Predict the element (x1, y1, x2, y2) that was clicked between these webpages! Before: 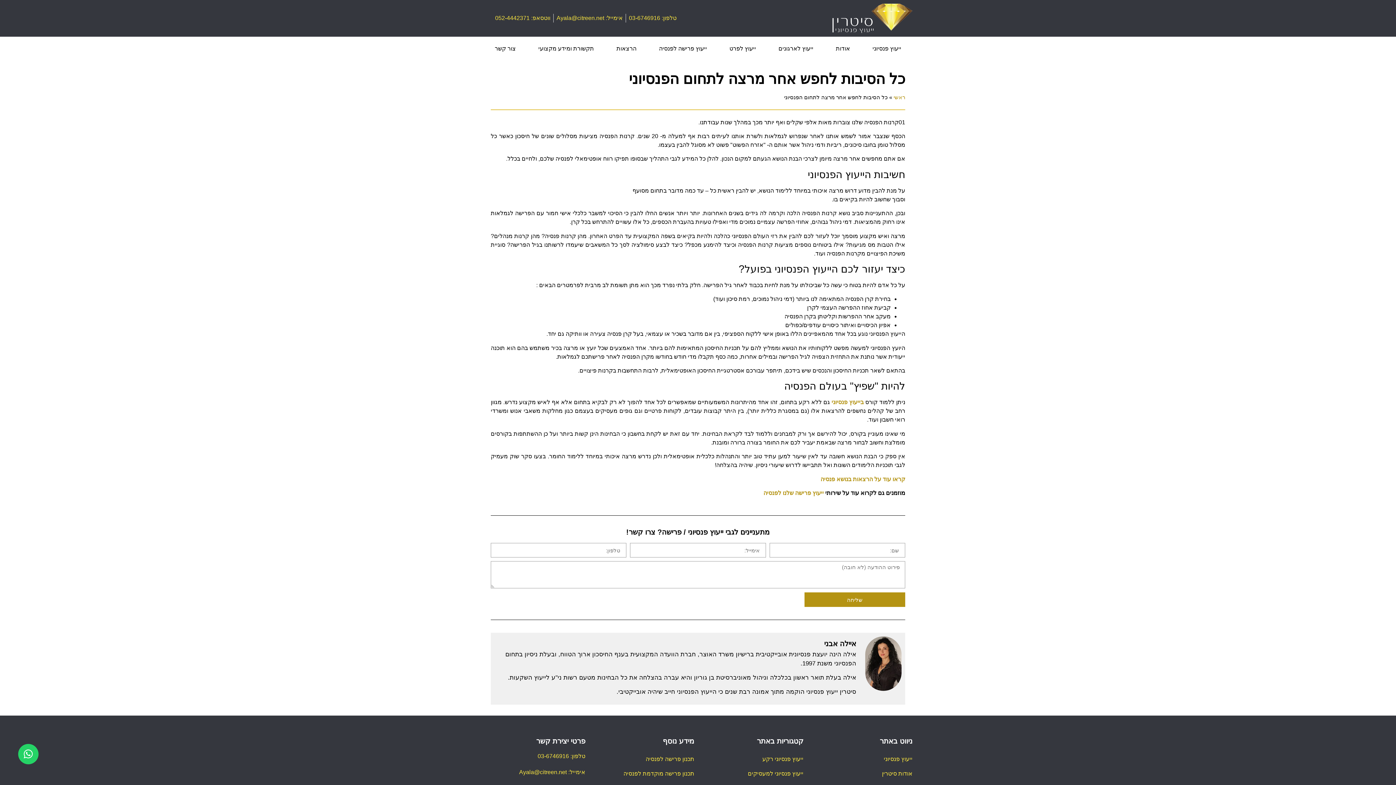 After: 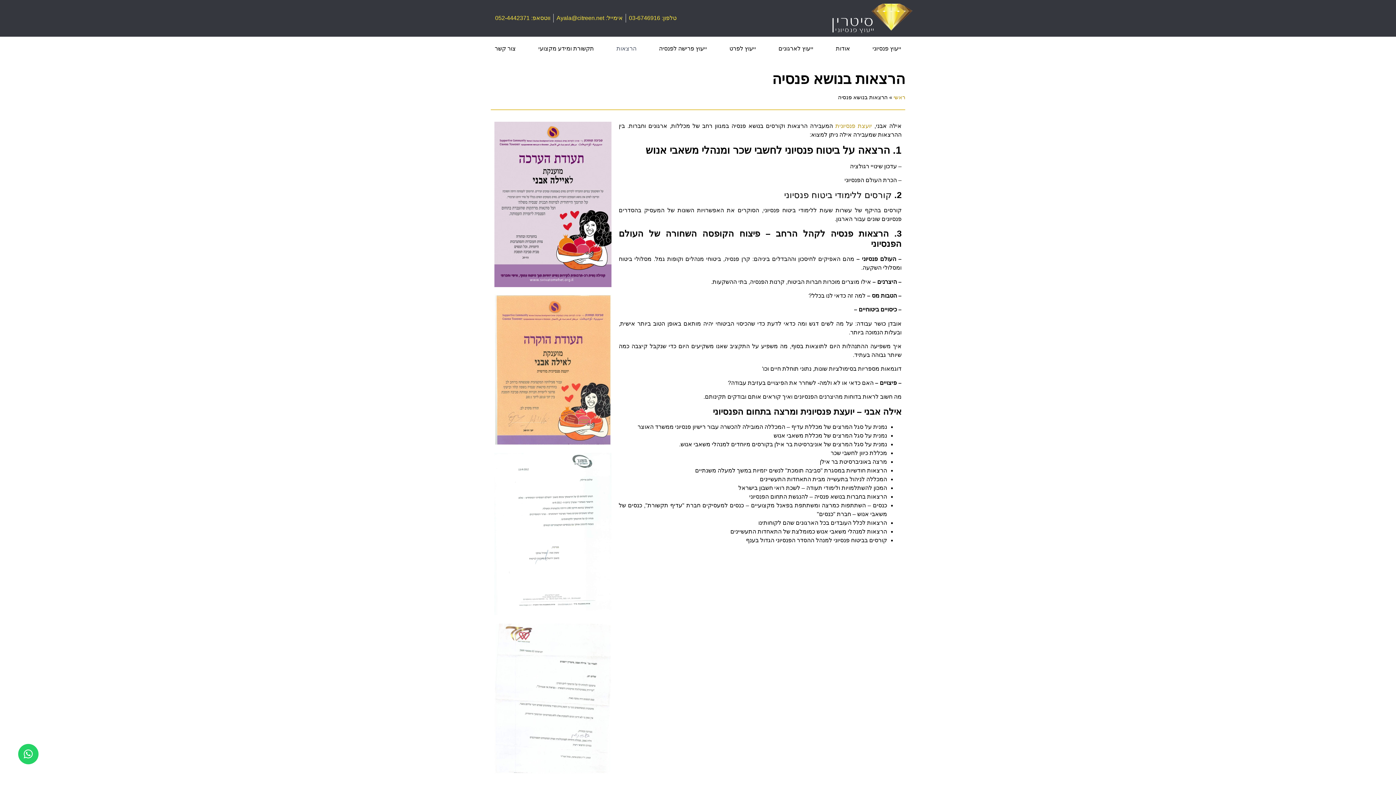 Action: label: קראו עוד על הרצאות בנושא פנסיה bbox: (820, 476, 905, 482)